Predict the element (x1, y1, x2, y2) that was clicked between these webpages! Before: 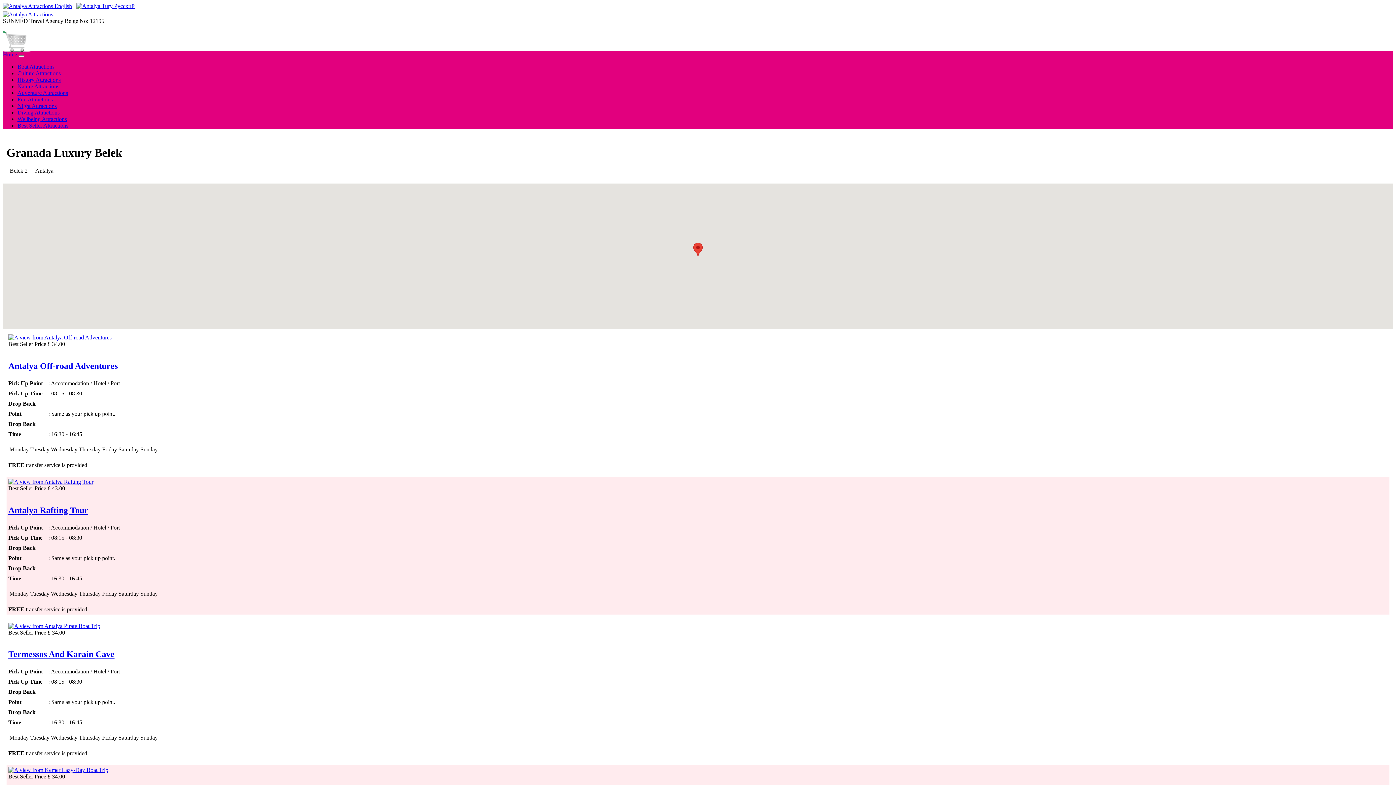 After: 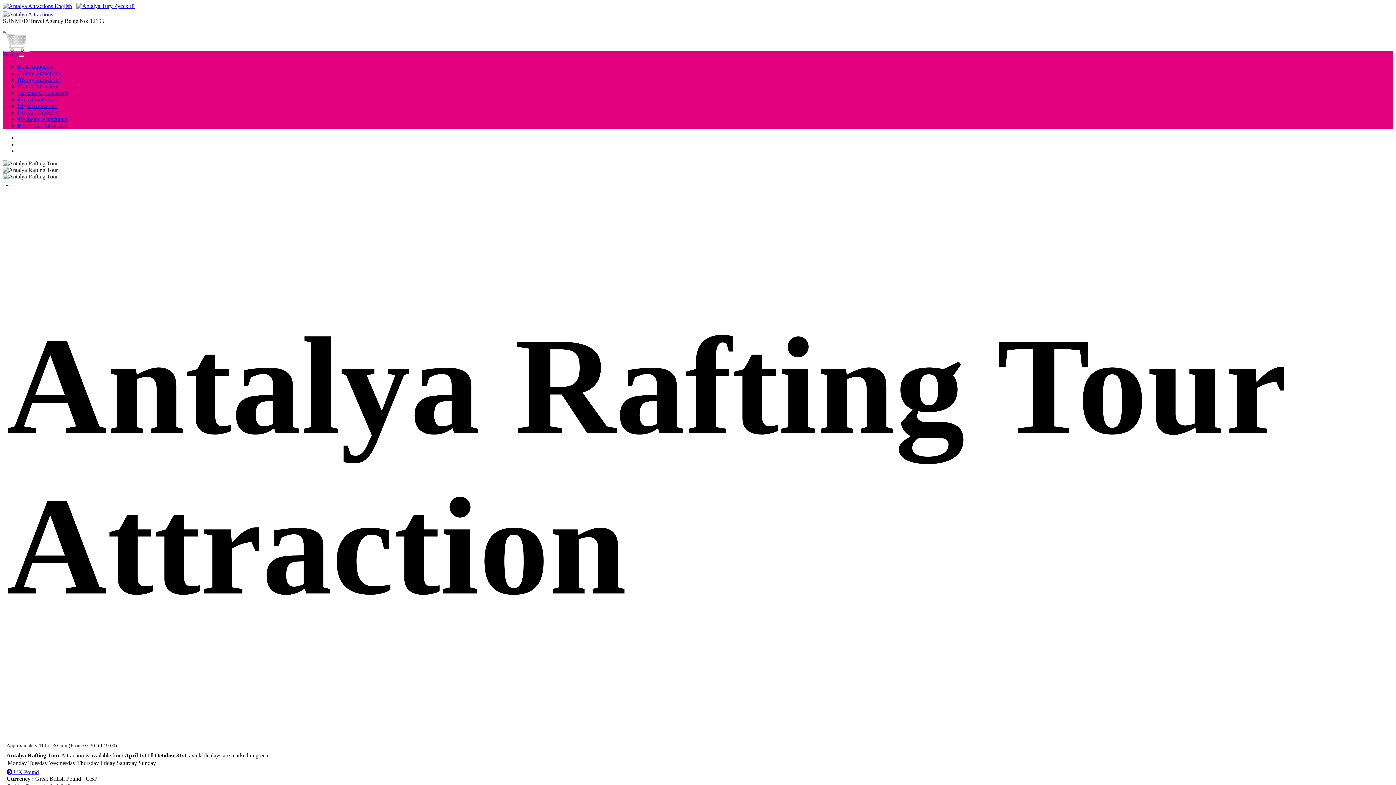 Action: bbox: (8, 478, 93, 484)